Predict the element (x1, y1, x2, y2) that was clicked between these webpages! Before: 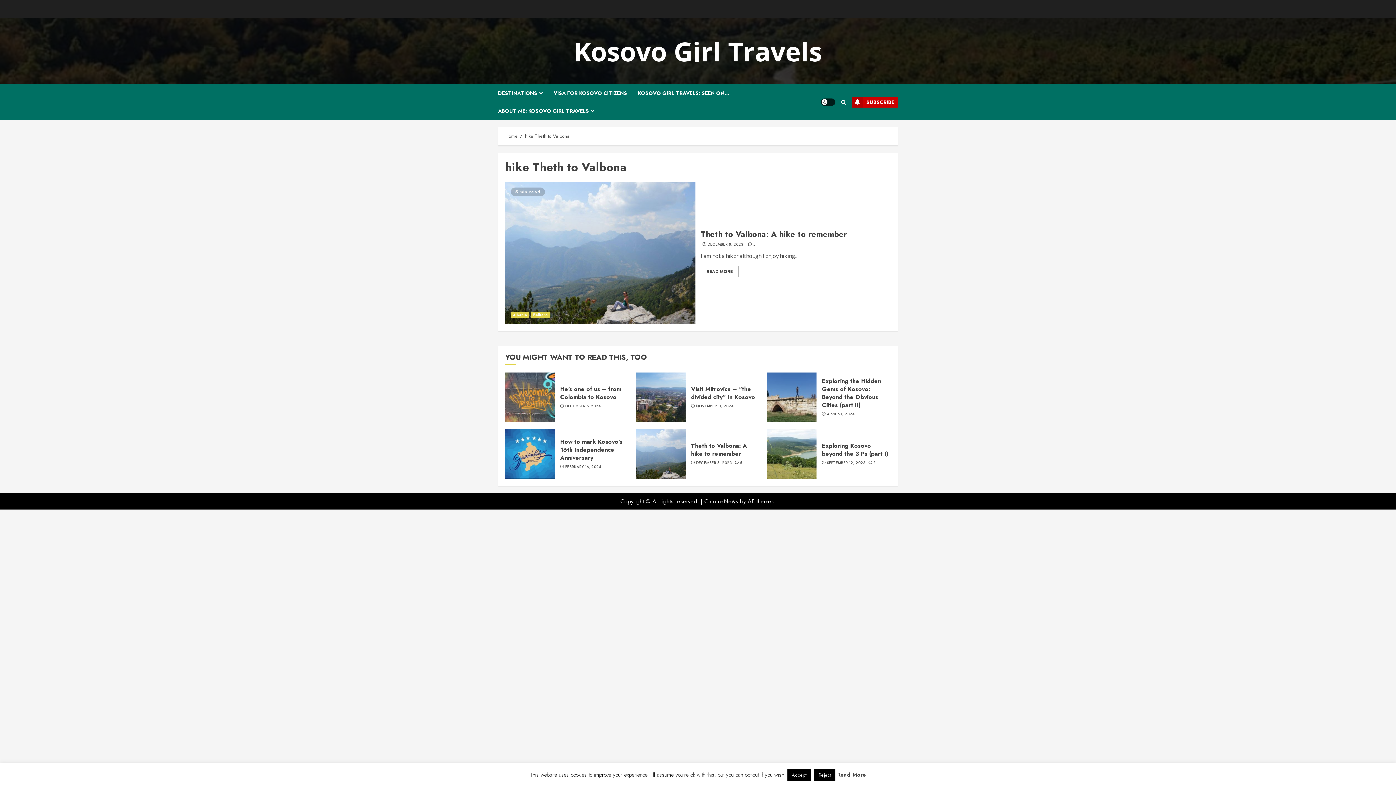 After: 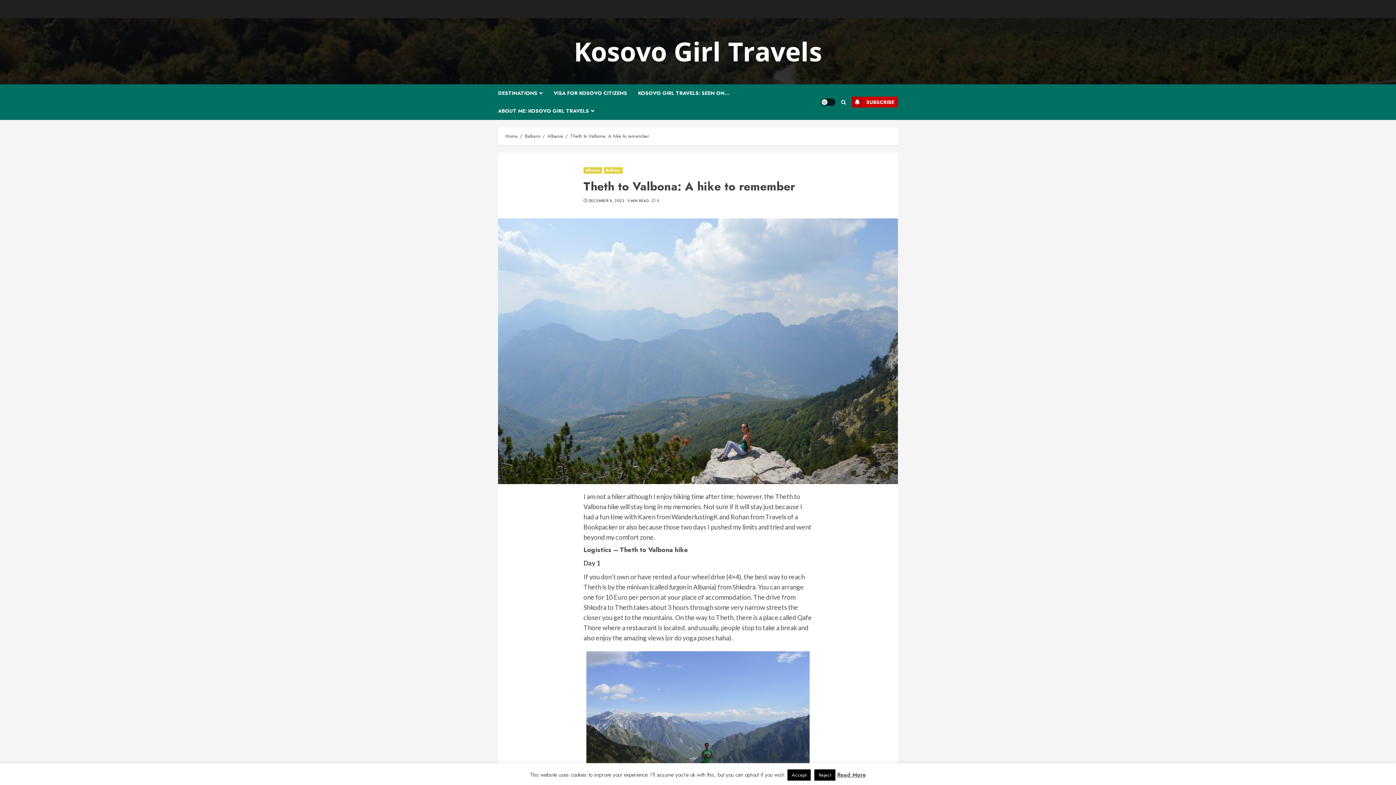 Action: bbox: (700, 228, 847, 240) label: Theth to Valbona: A hike to remember